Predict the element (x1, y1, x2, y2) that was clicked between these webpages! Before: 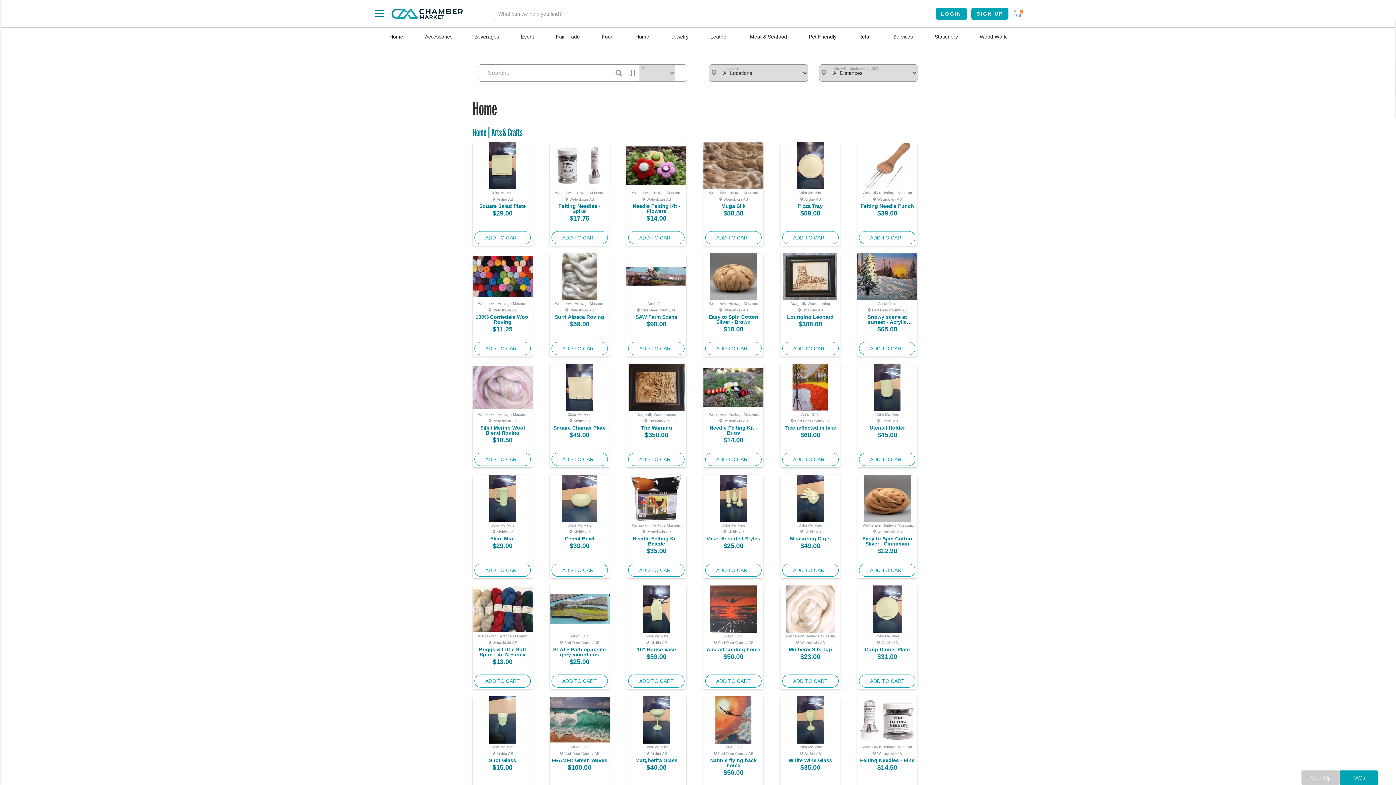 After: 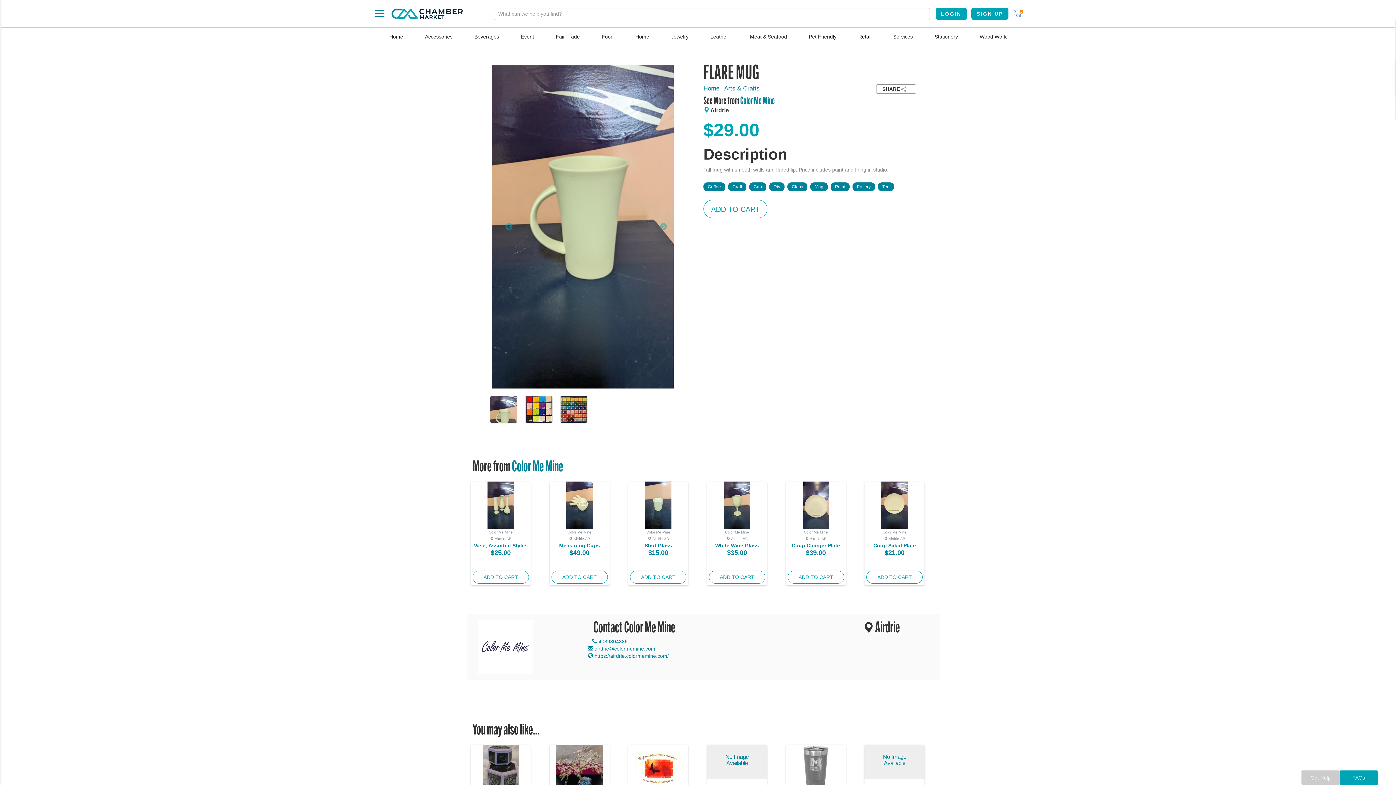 Action: bbox: (490, 536, 515, 541) label: Flare Mug